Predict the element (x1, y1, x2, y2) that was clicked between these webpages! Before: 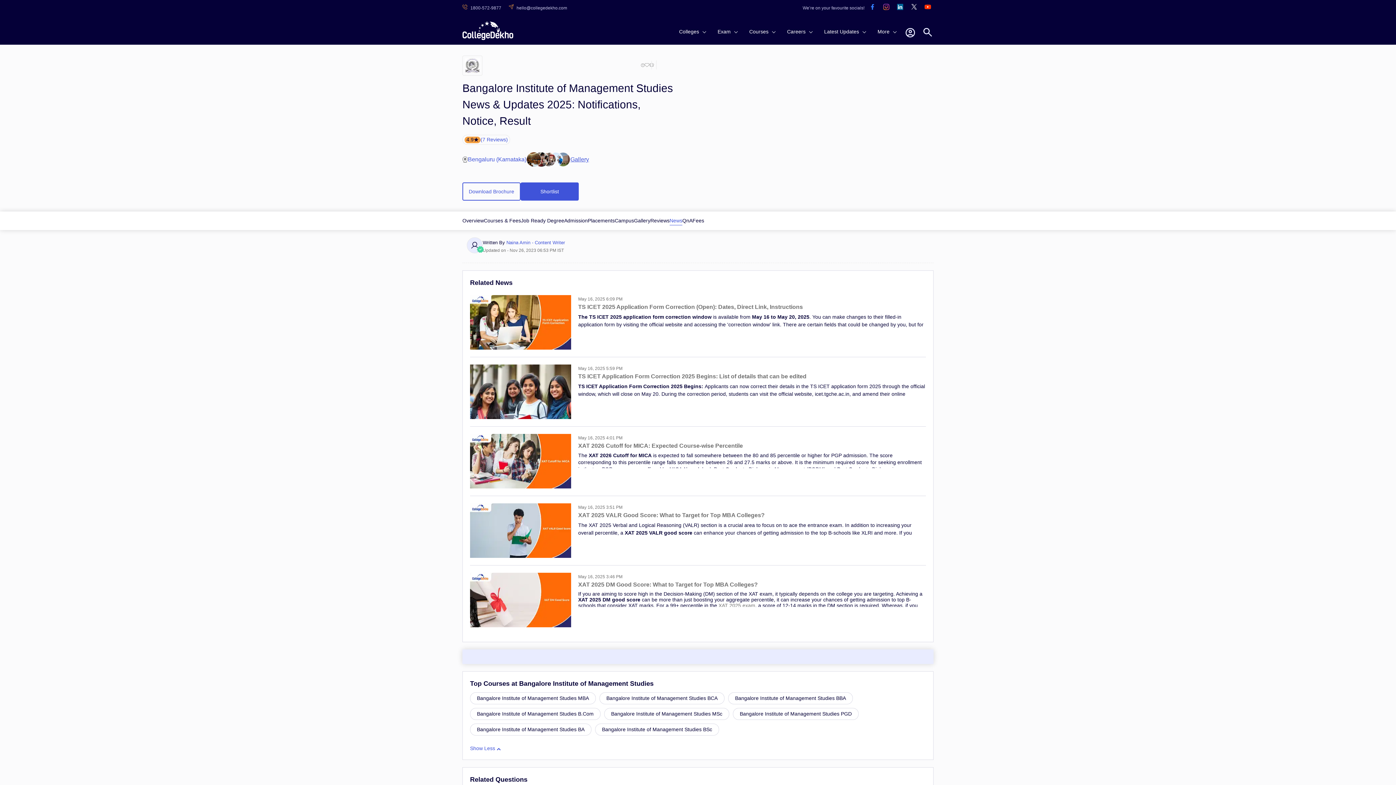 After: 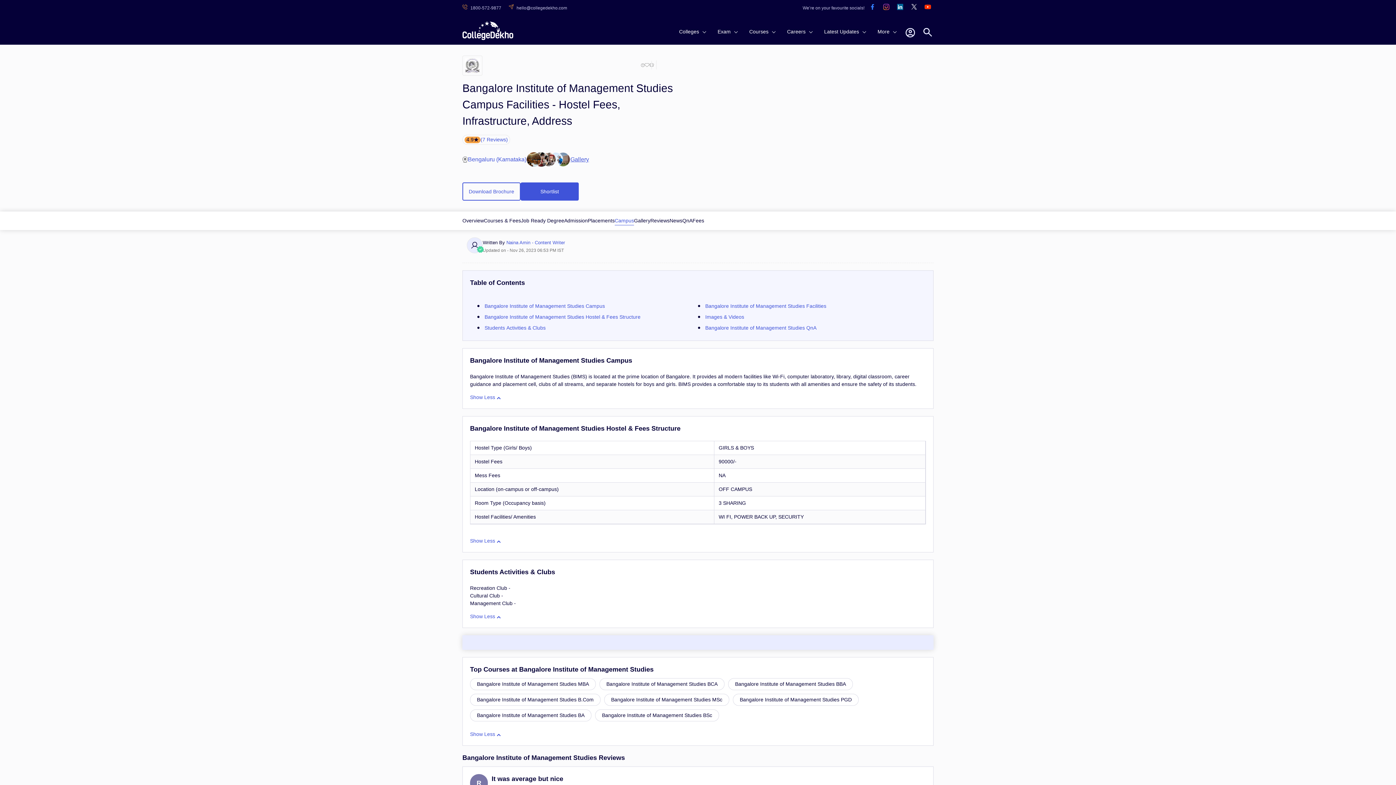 Action: label: Campus bbox: (614, 217, 634, 223)